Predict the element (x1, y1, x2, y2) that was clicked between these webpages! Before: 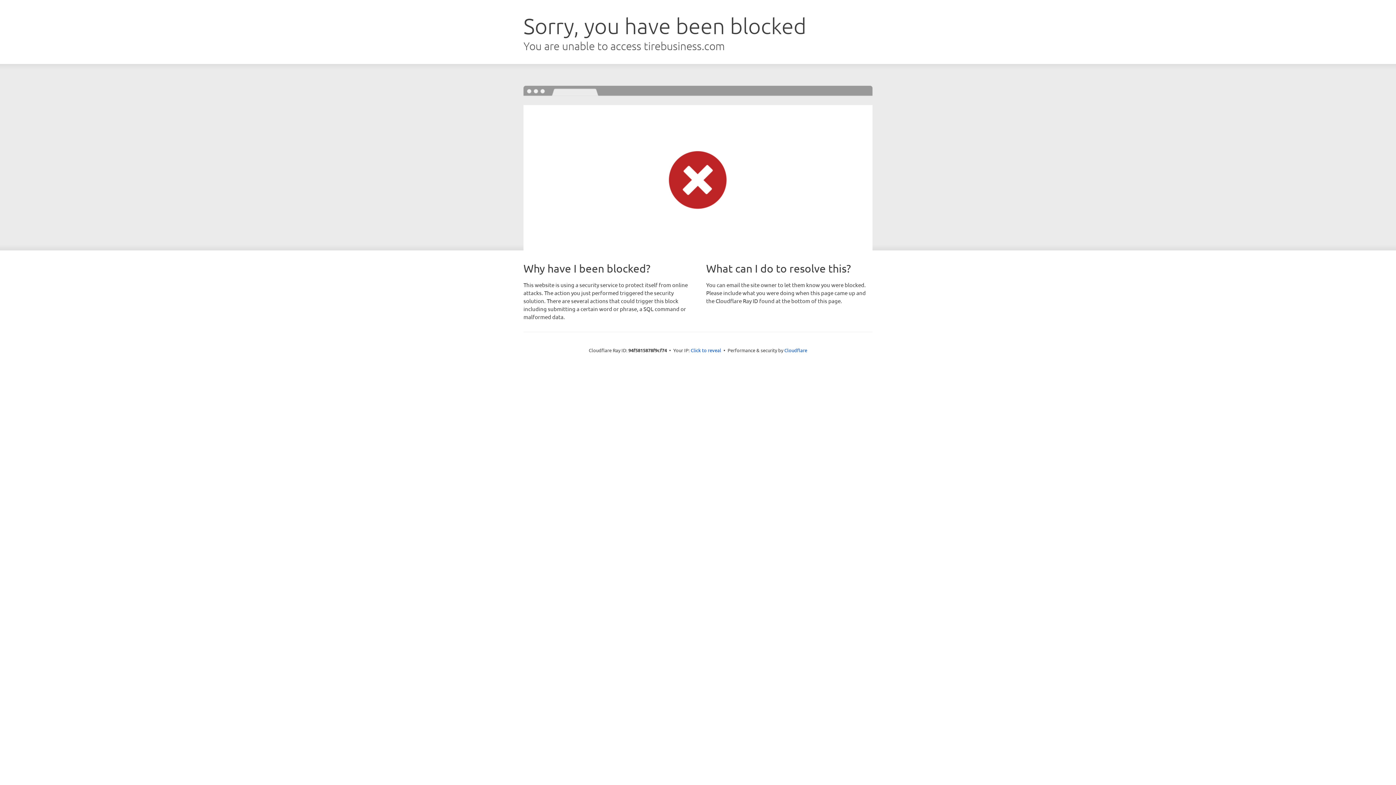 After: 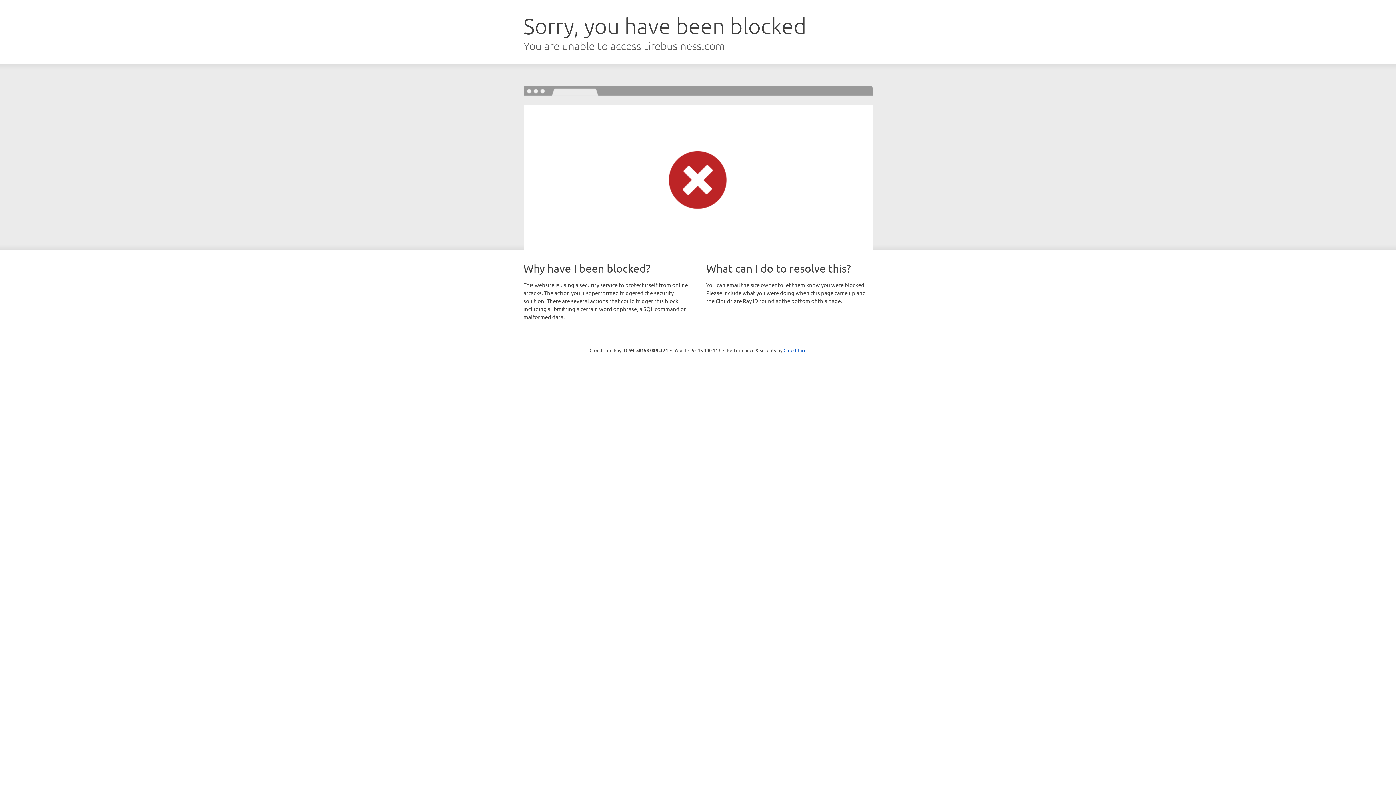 Action: label: Click to reveal bbox: (690, 346, 721, 353)